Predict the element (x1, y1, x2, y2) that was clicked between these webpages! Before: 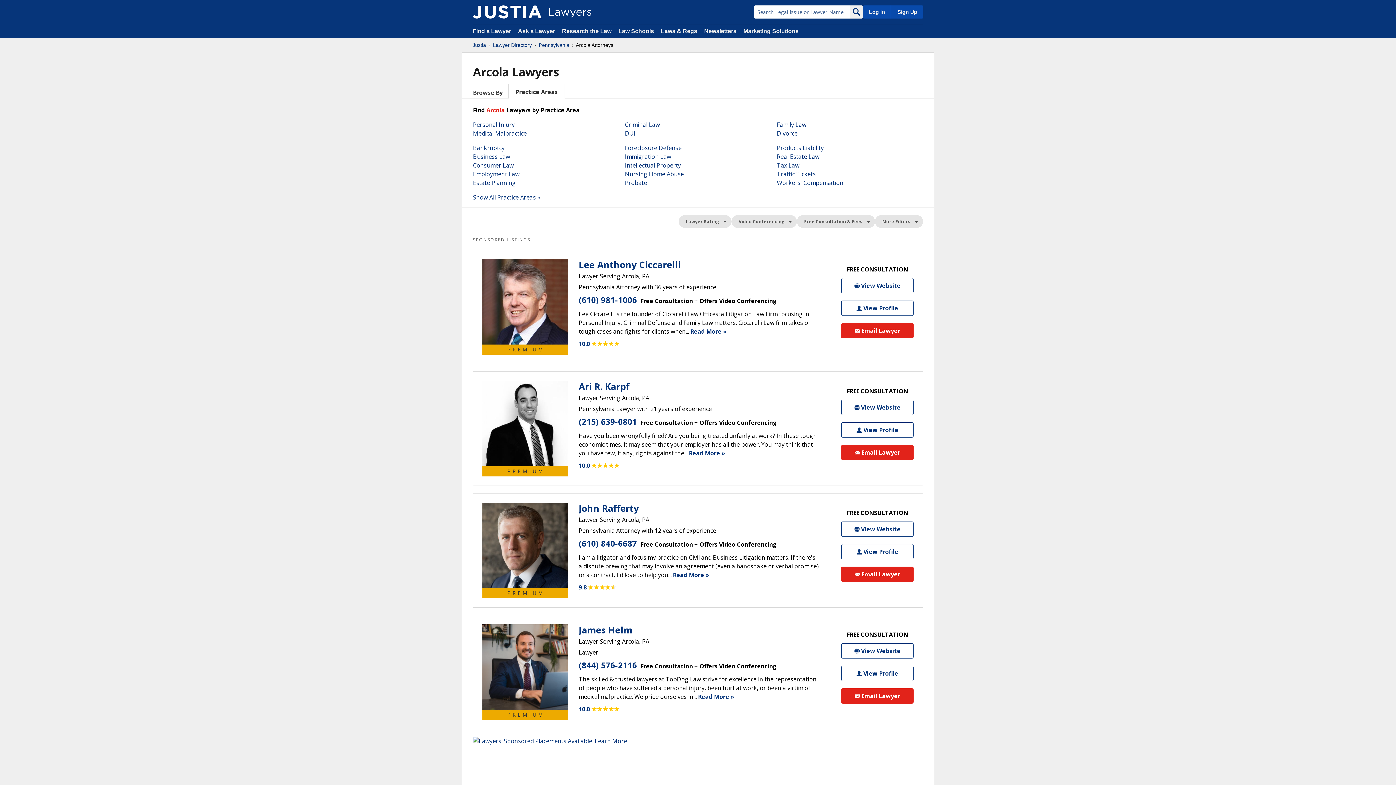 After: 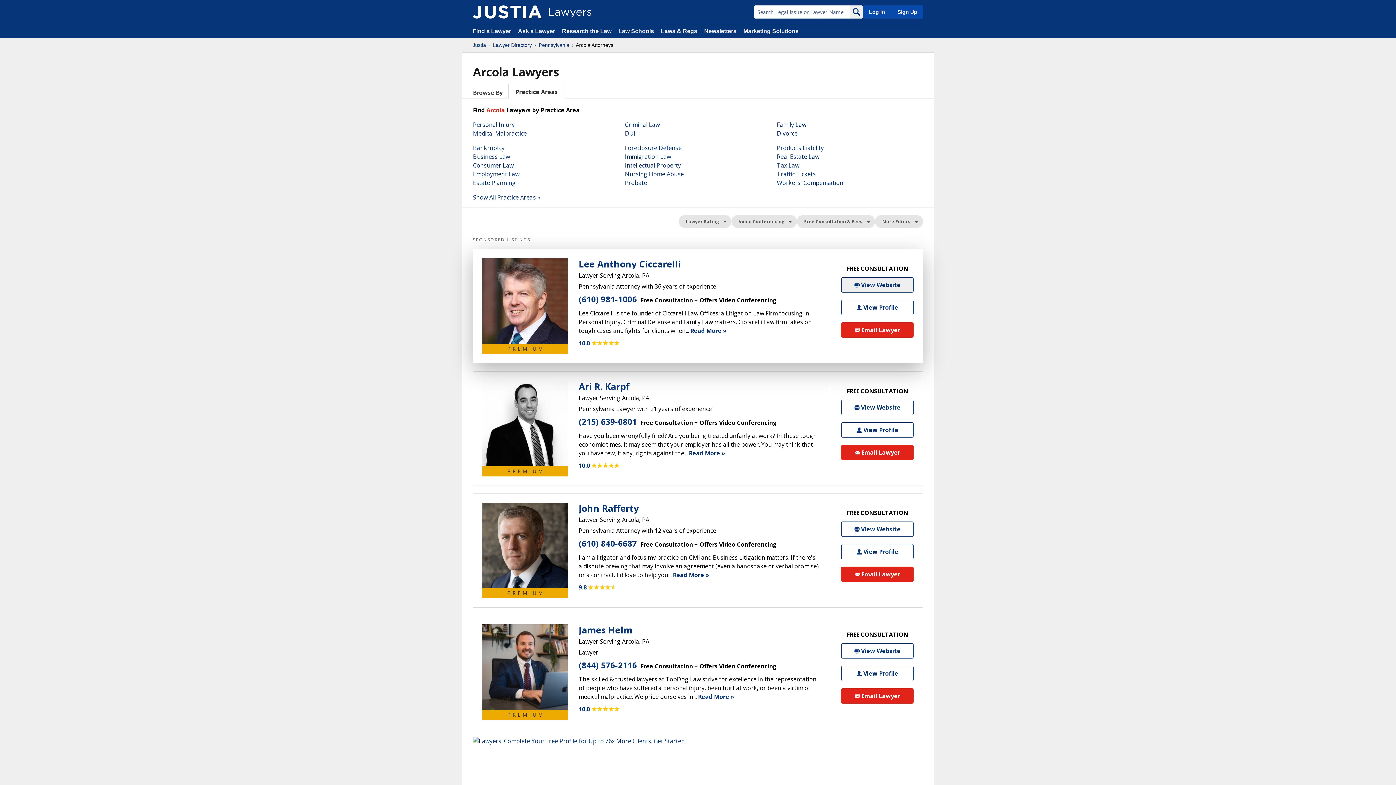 Action: bbox: (841, 278, 913, 293) label: Lee Anthony Ciccarelli Website